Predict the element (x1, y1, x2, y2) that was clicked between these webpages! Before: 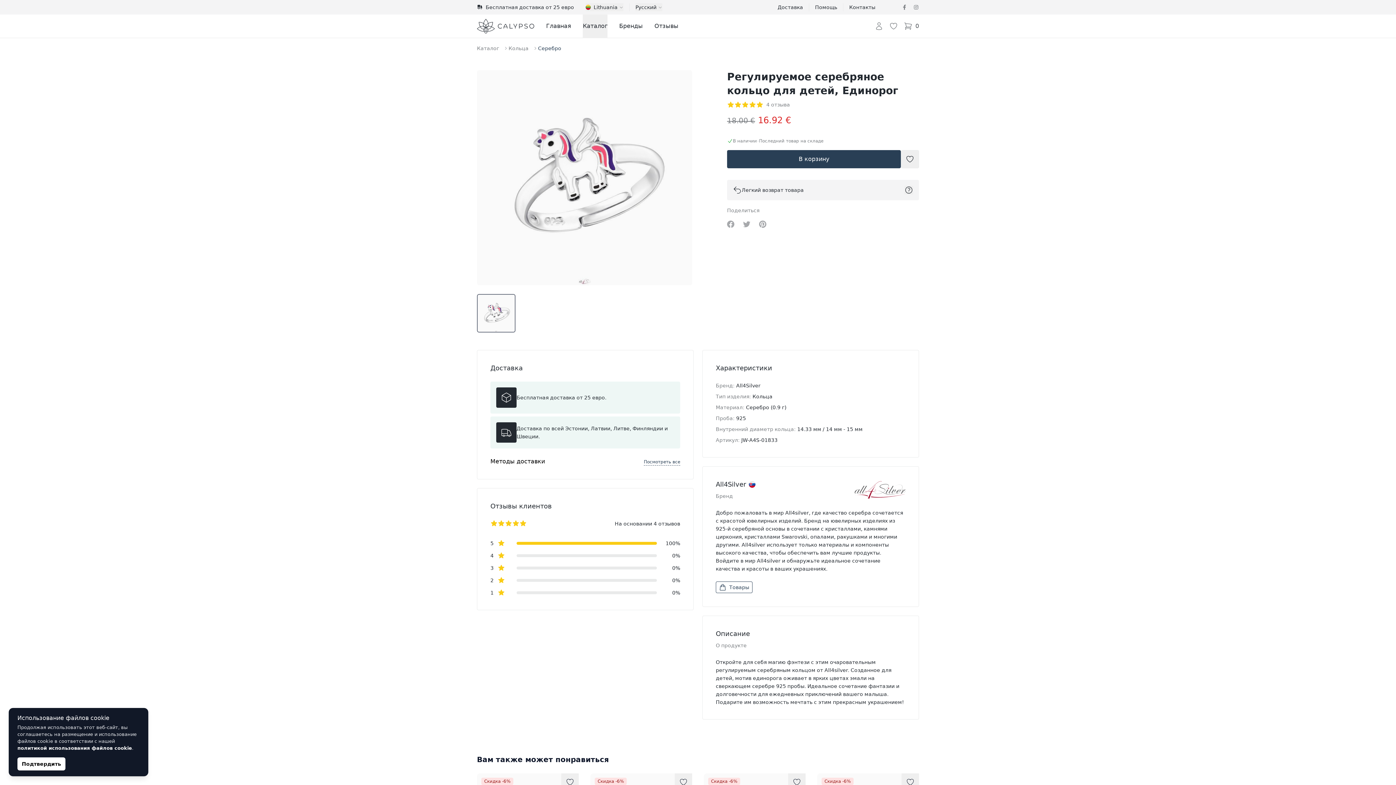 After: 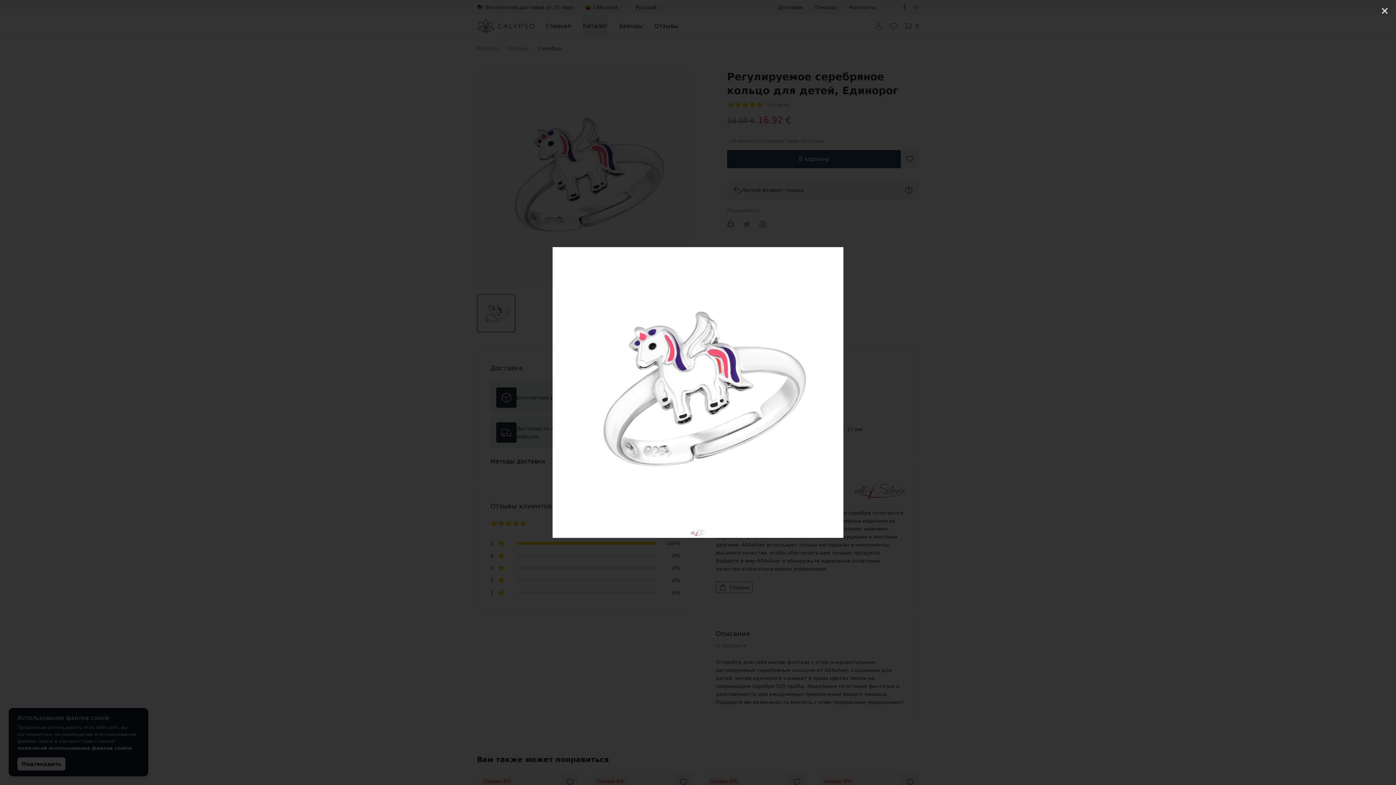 Action: bbox: (477, 70, 692, 285)